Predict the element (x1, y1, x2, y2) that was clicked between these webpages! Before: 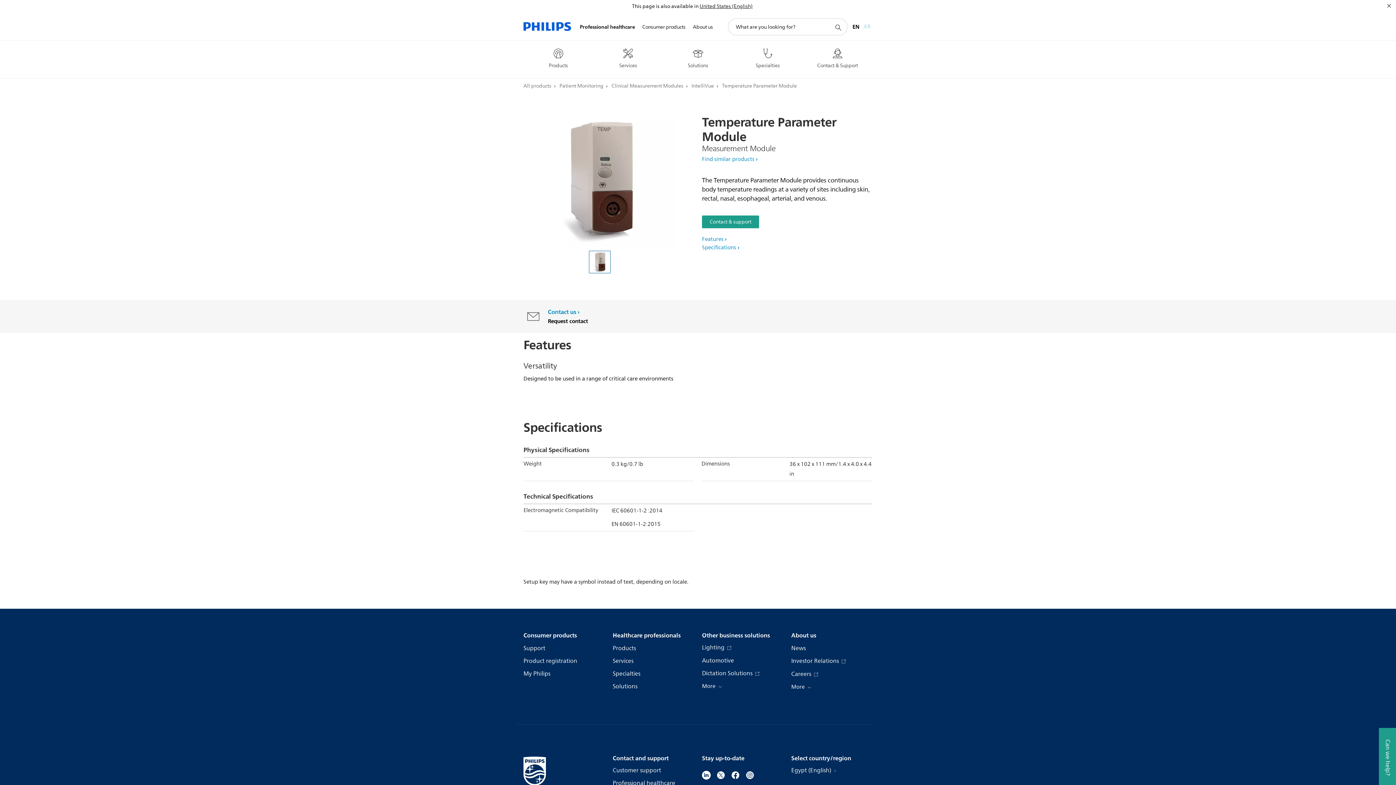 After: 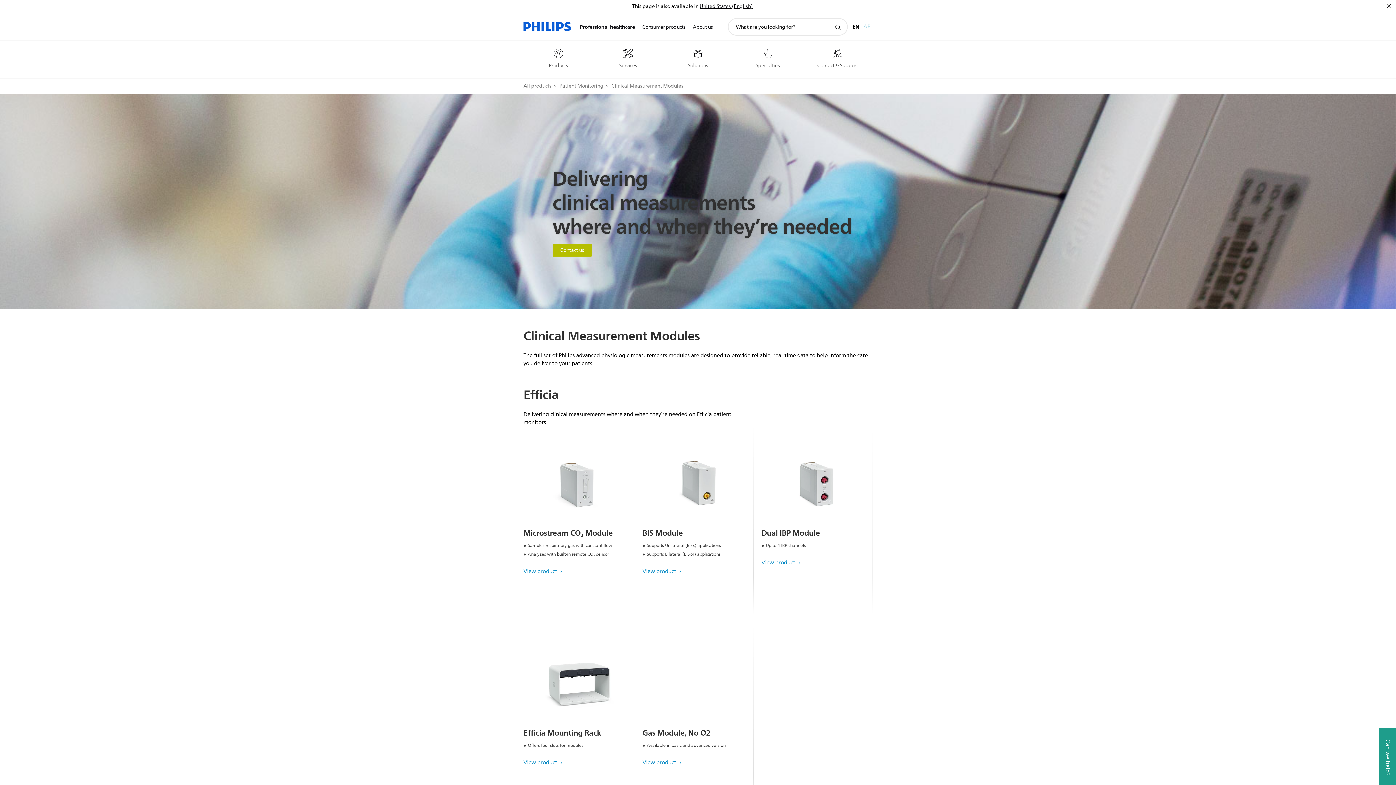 Action: label: Find similar products bbox: (702, 154, 757, 164)